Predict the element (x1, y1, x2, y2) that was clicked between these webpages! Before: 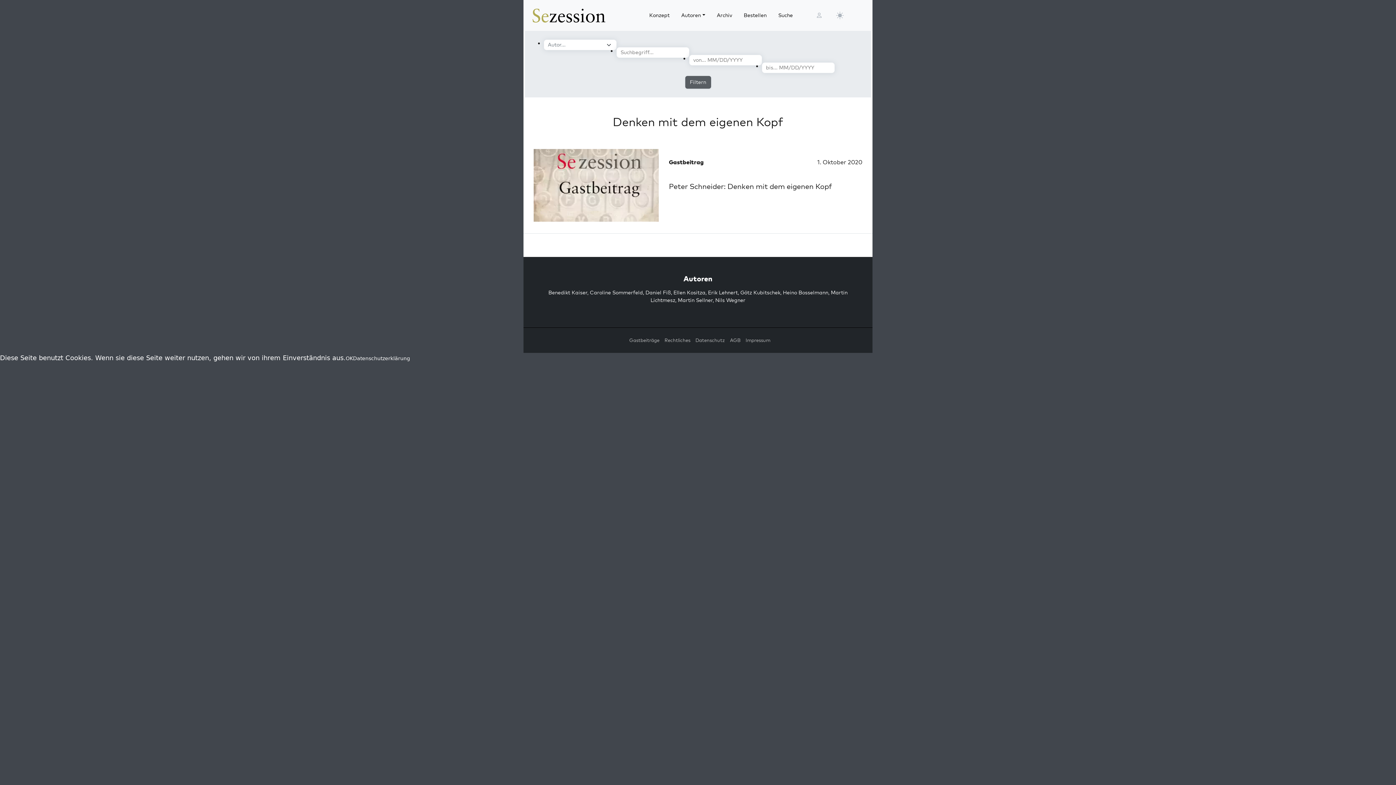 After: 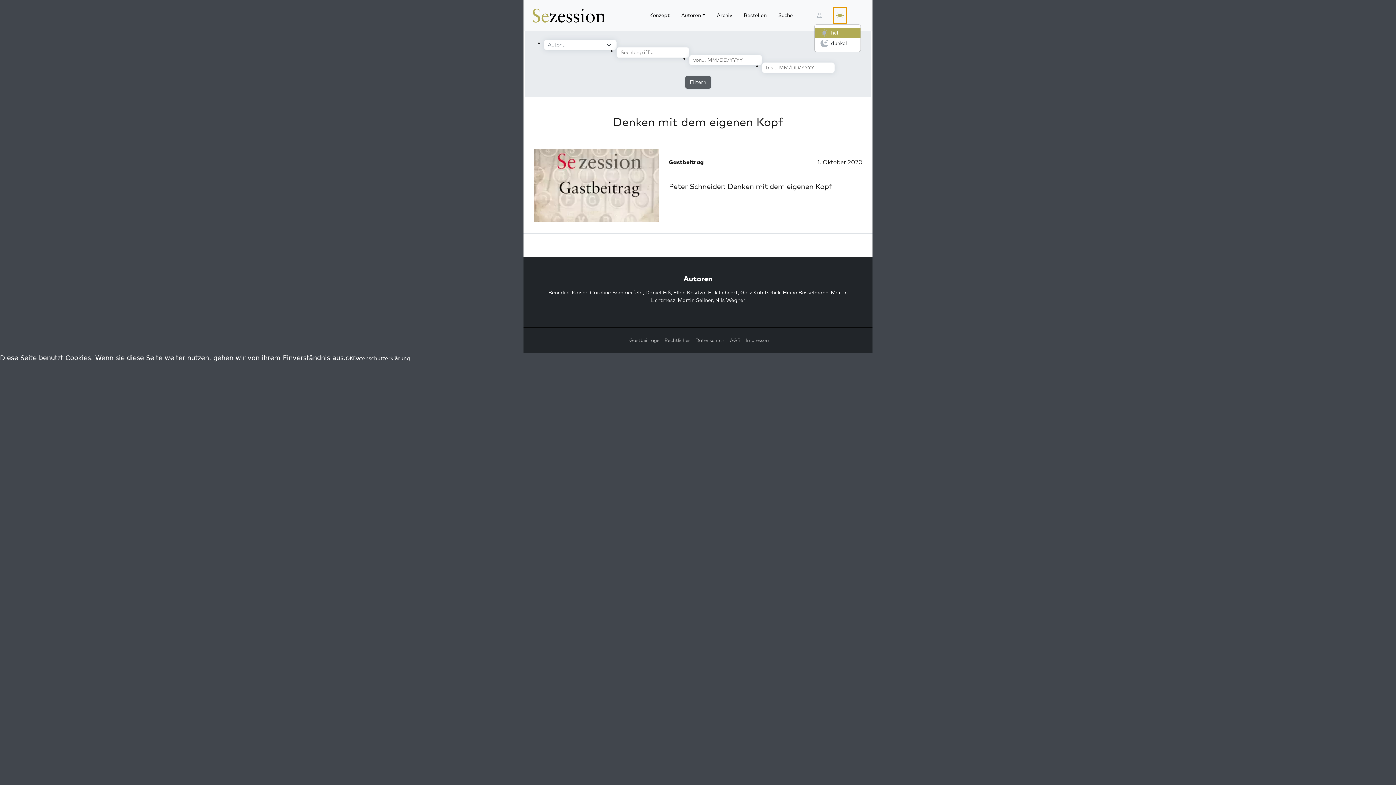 Action: bbox: (833, 7, 846, 23)